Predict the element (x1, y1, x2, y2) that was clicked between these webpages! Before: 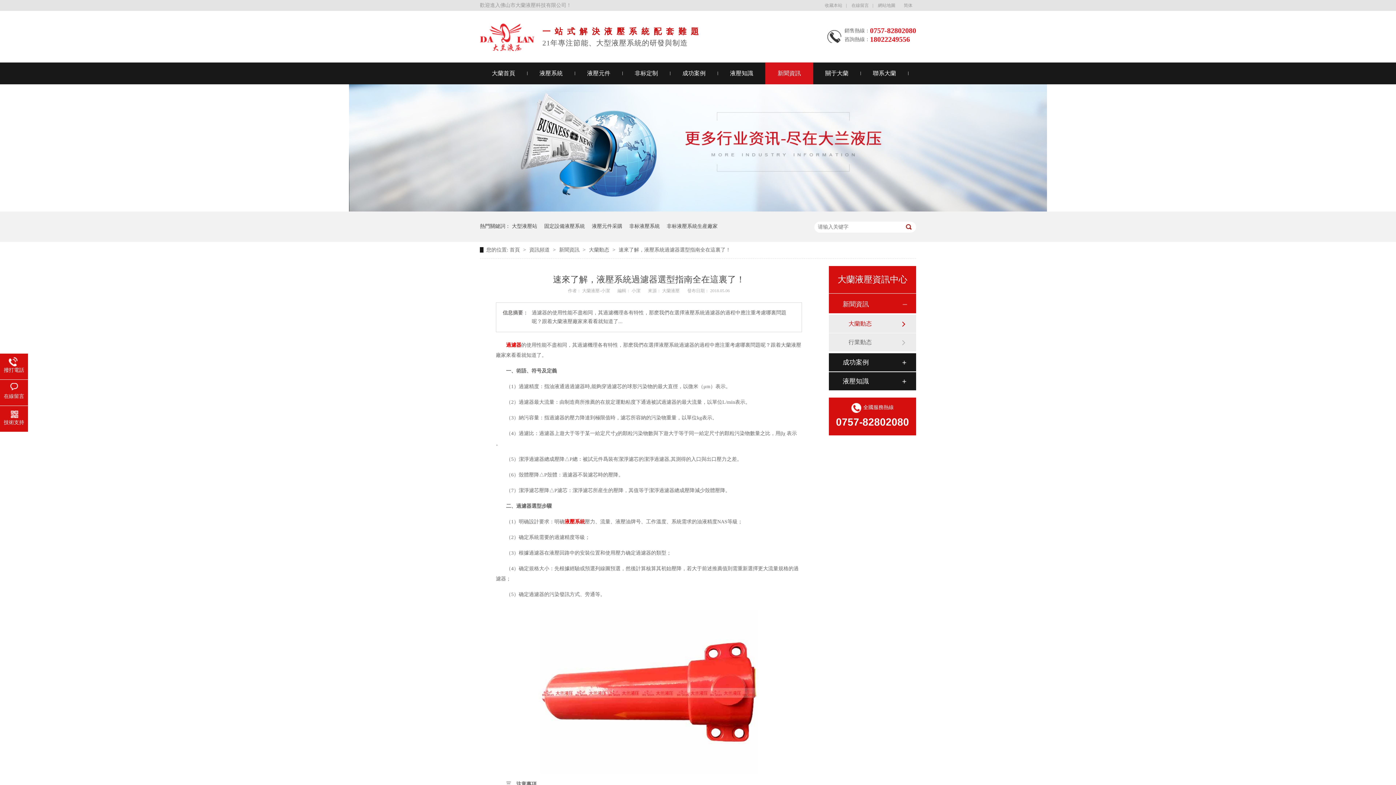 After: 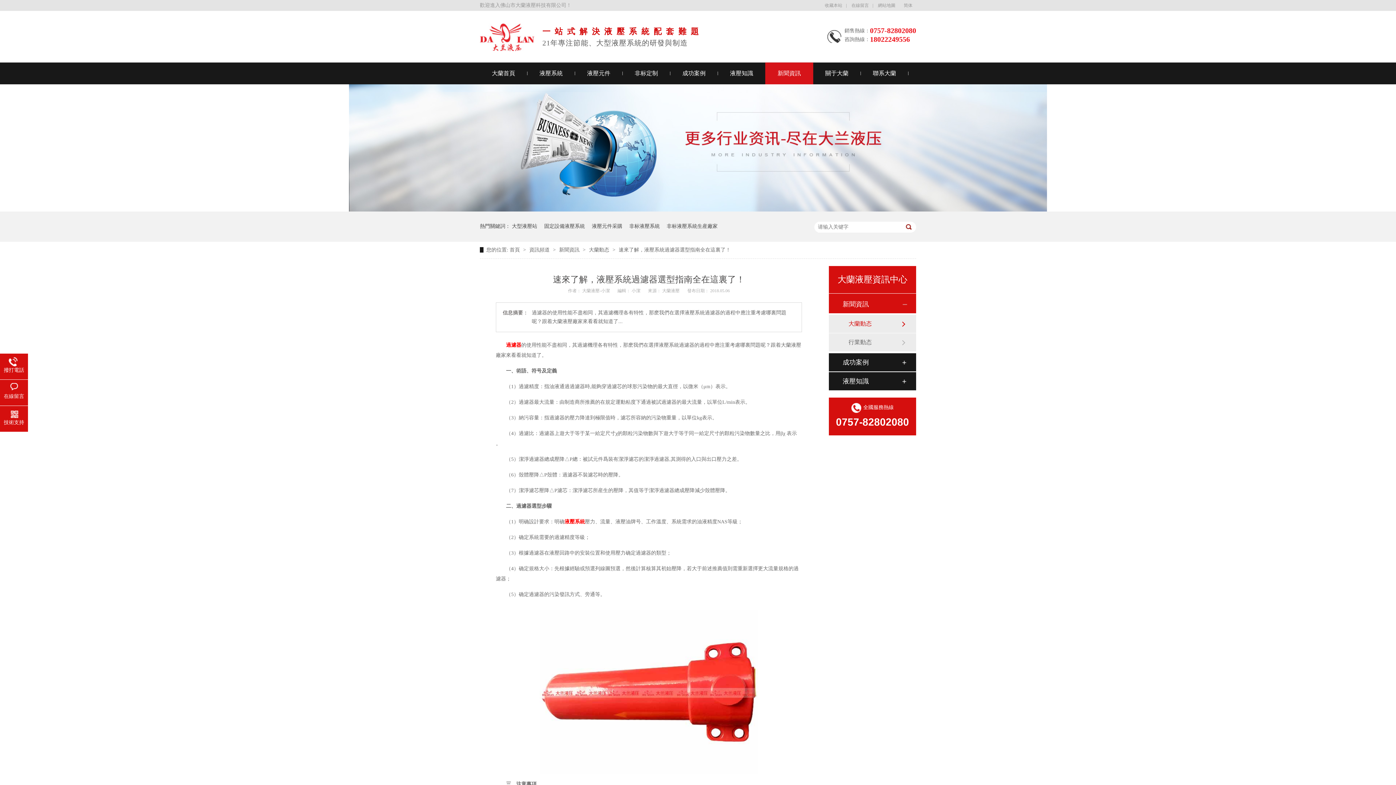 Action: bbox: (821, 0, 846, 10) label: 收藏本站